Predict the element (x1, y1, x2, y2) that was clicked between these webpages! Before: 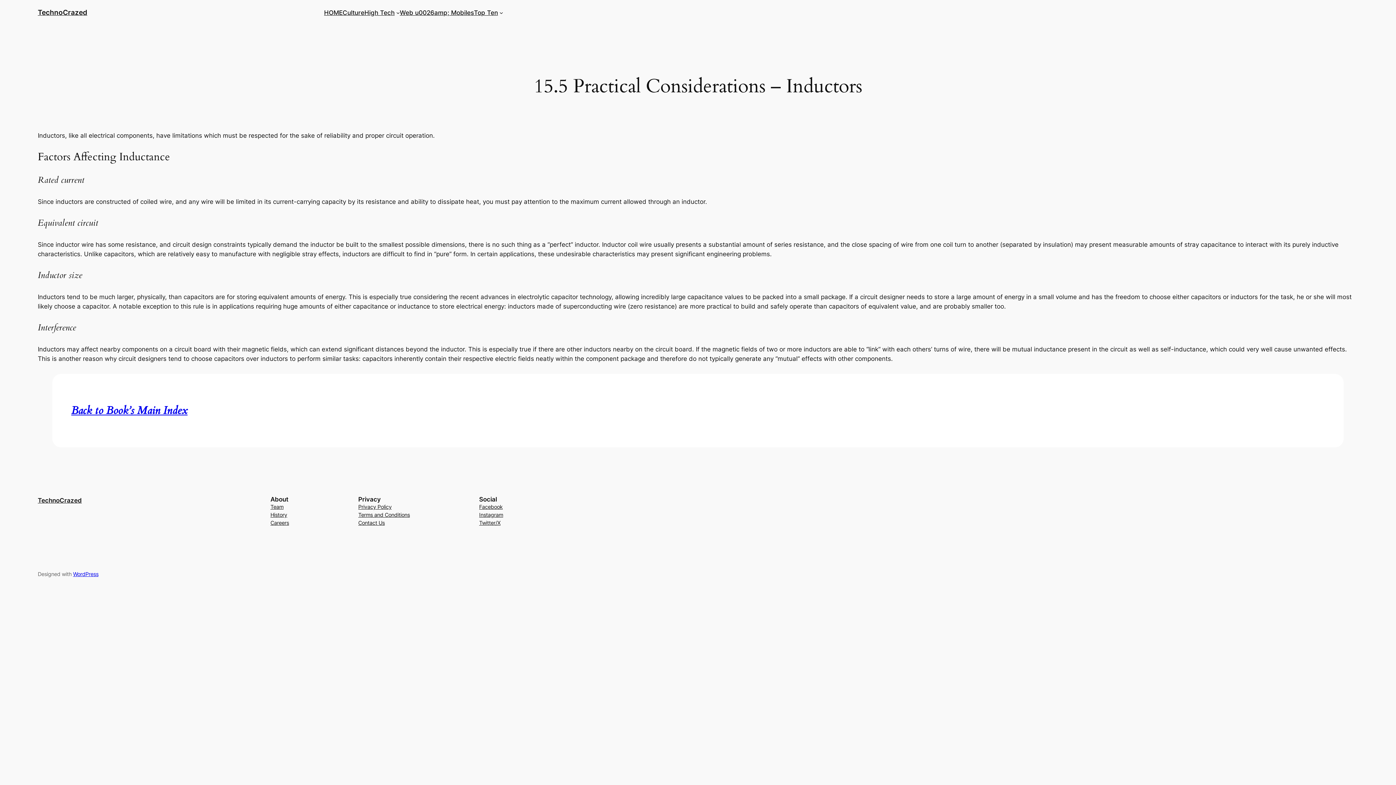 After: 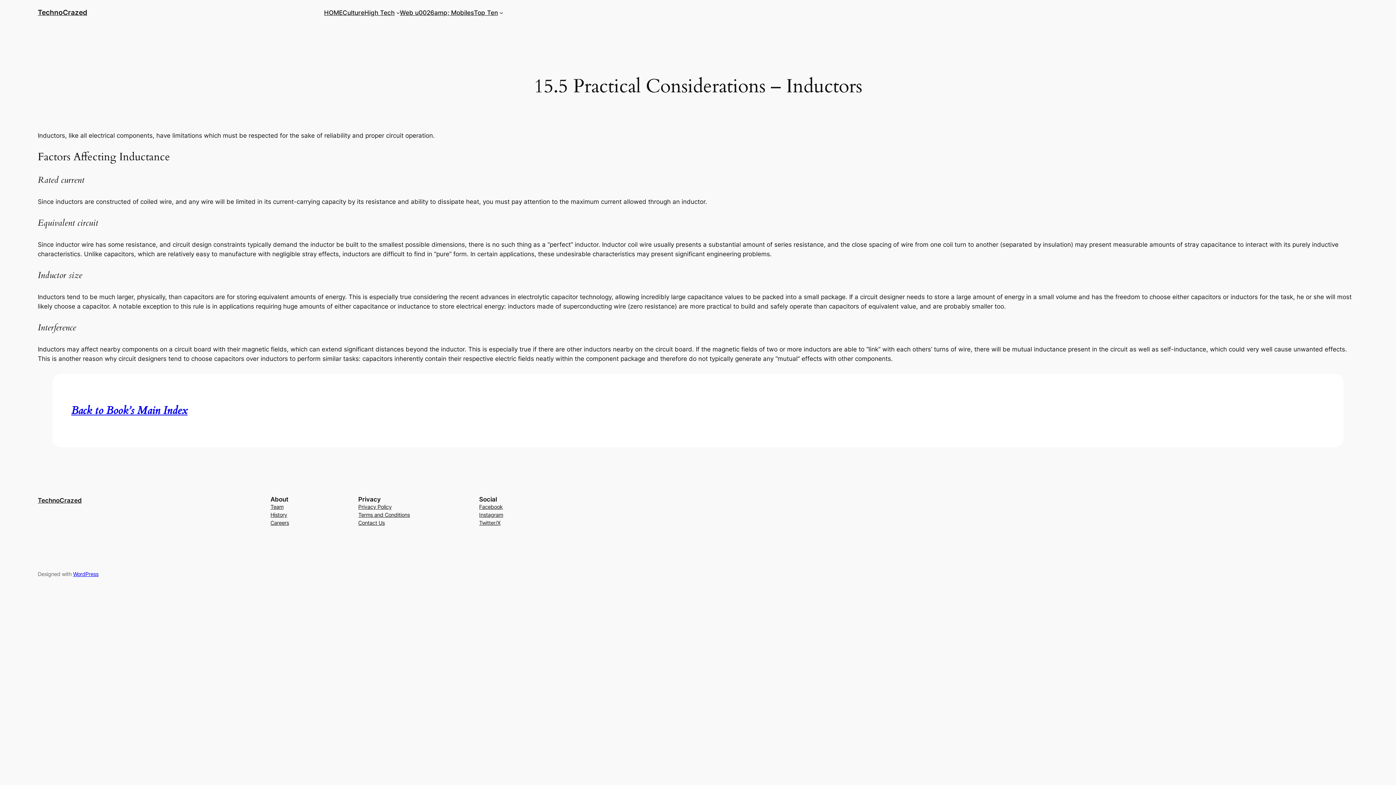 Action: label: Contact Us bbox: (358, 519, 384, 527)